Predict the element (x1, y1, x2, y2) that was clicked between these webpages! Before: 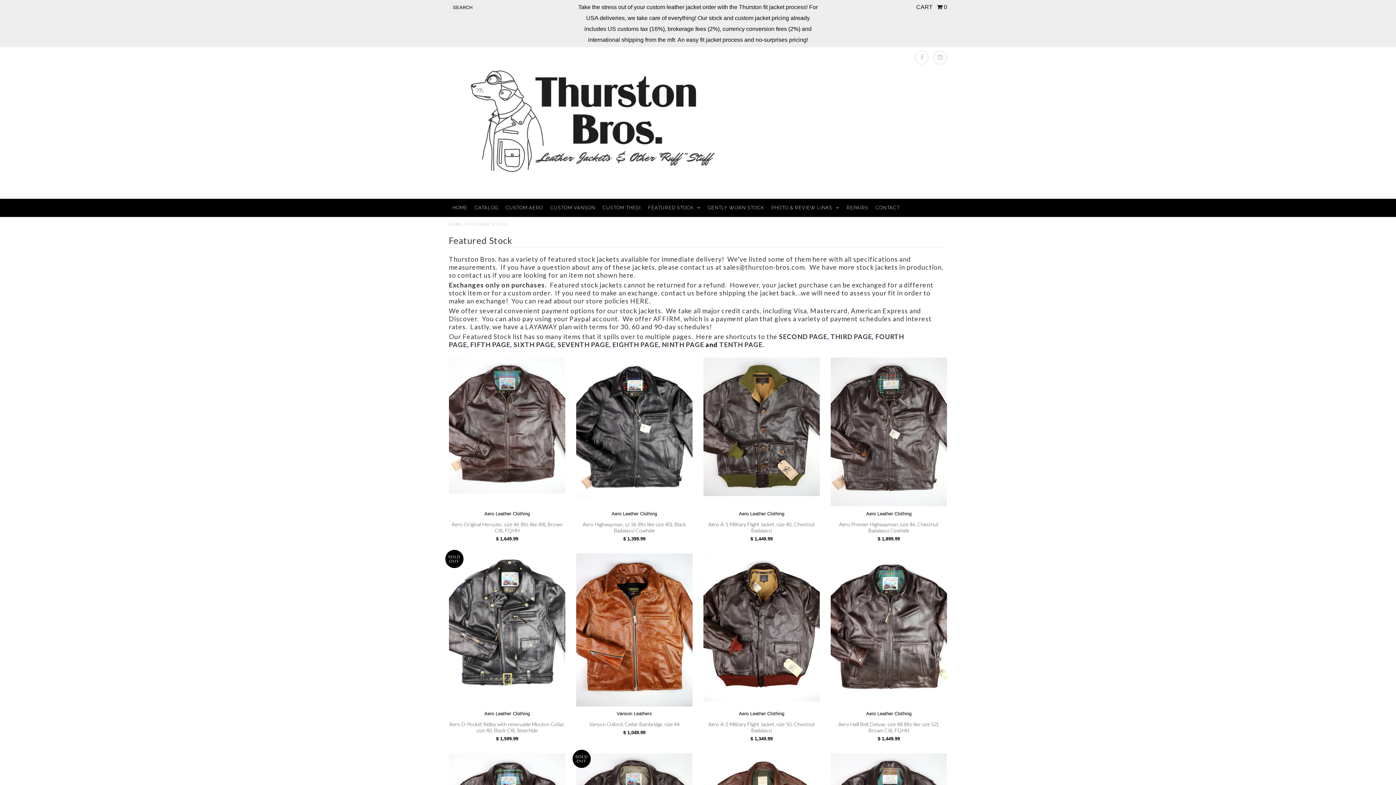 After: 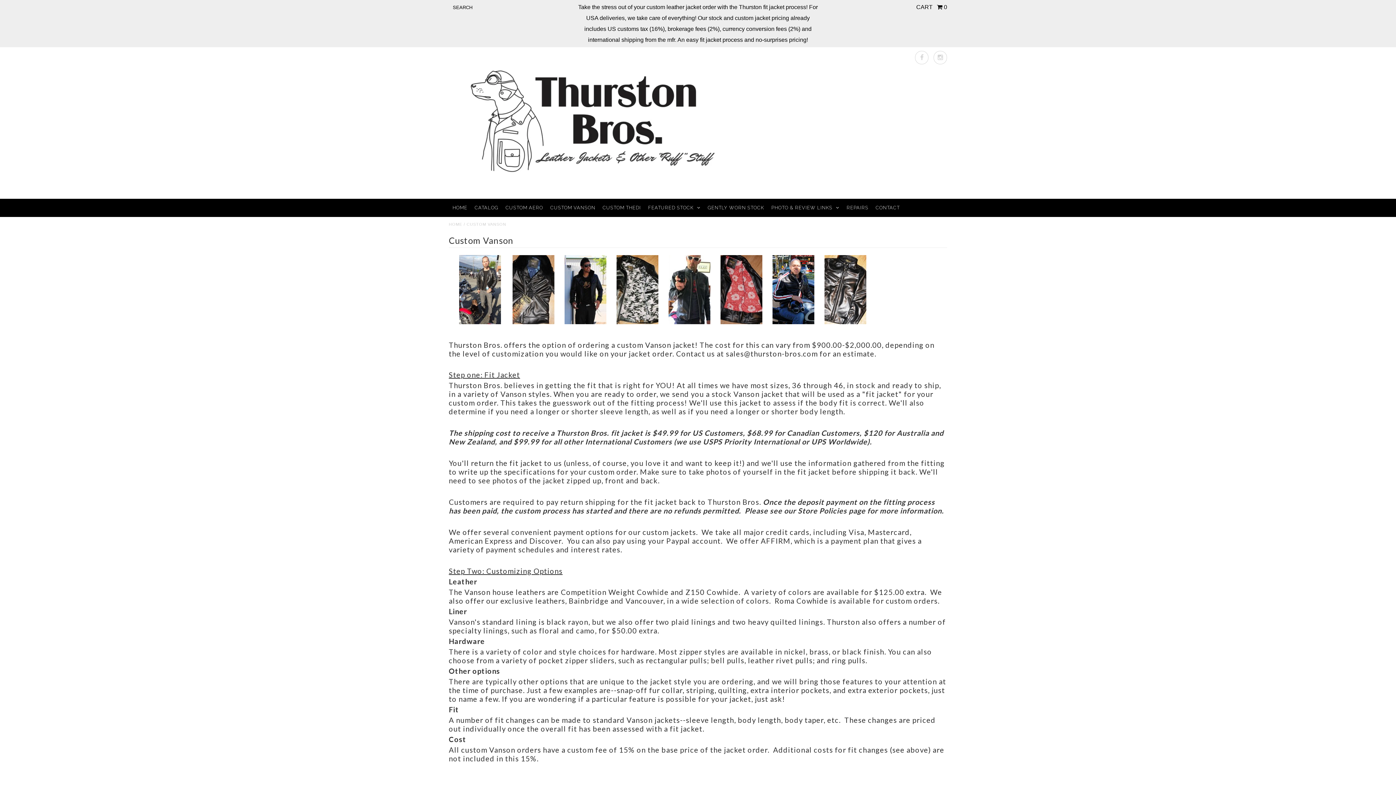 Action: label: CUSTOM VANSON bbox: (546, 198, 599, 217)